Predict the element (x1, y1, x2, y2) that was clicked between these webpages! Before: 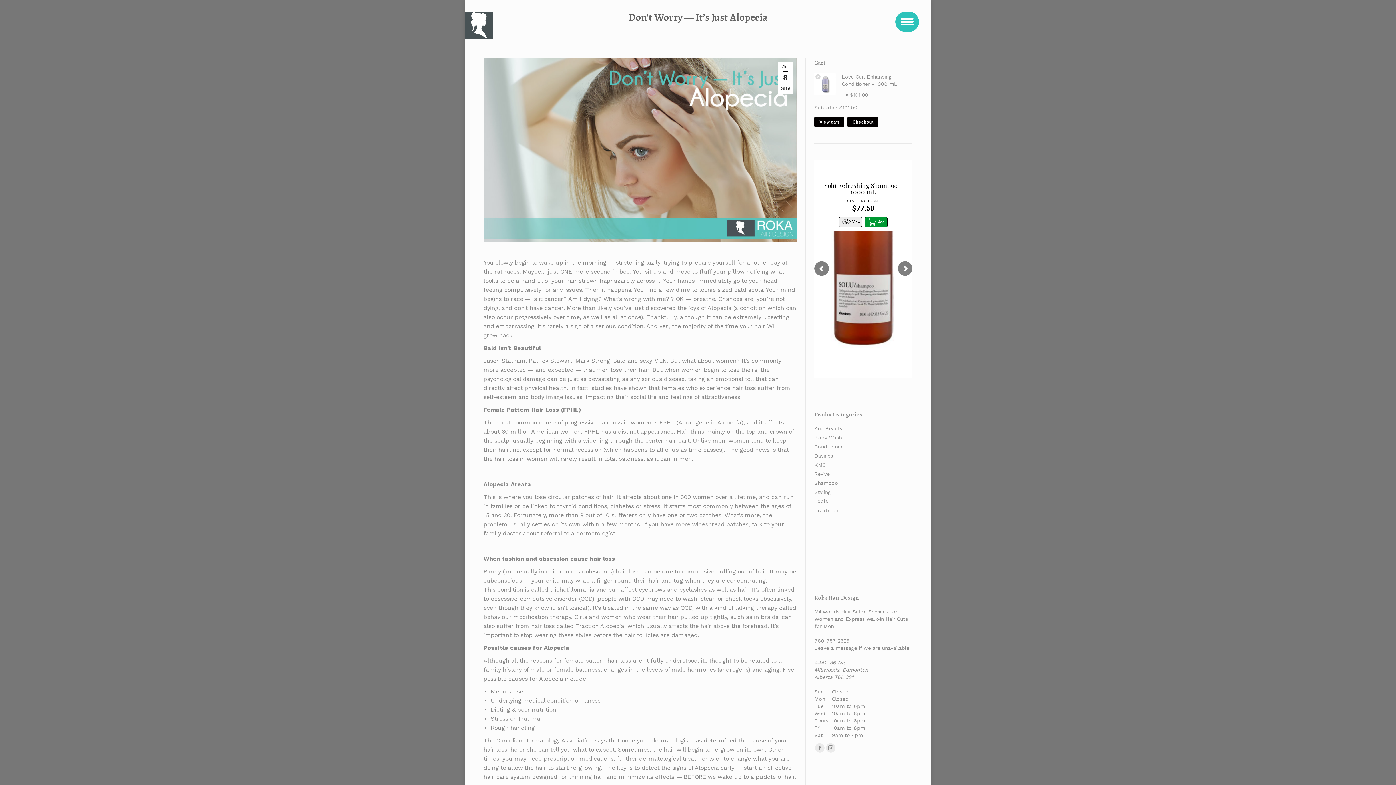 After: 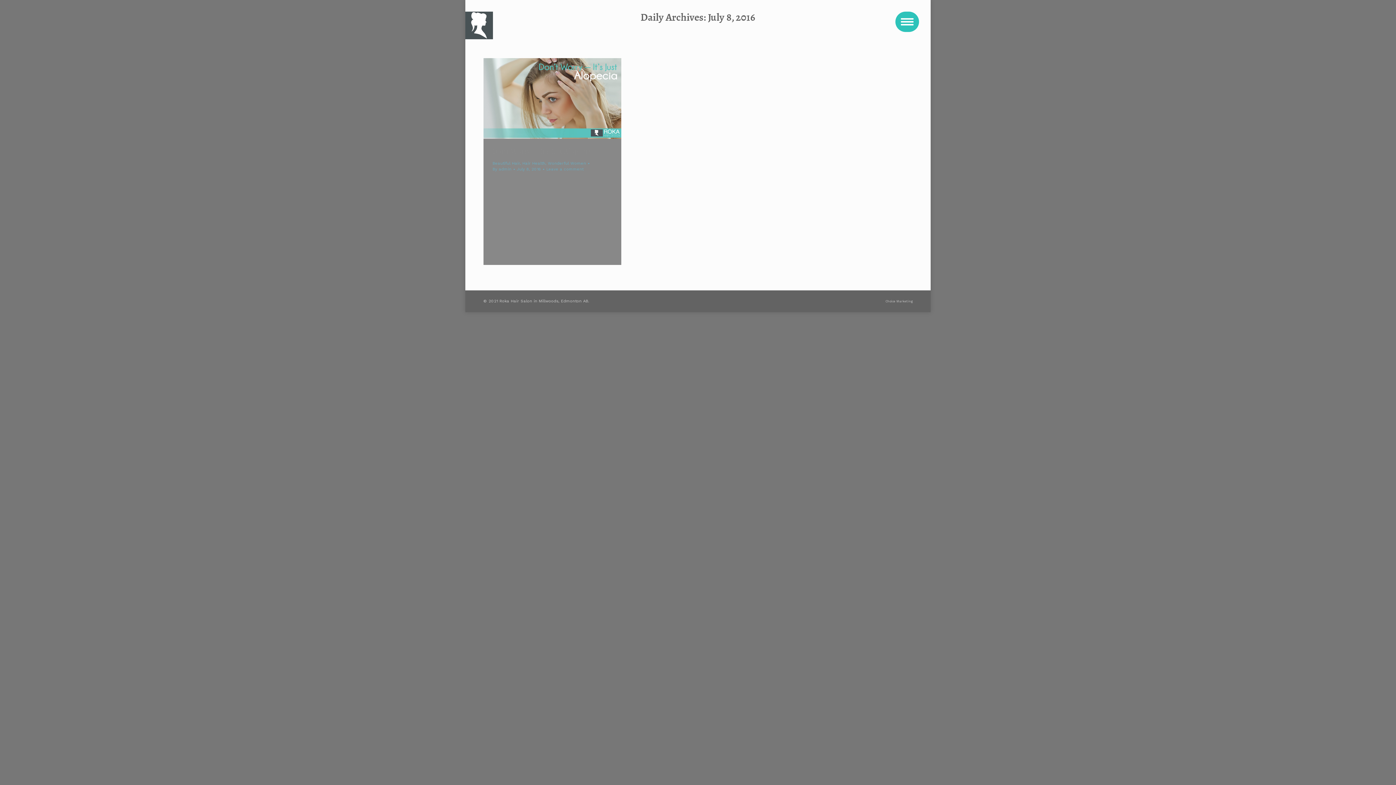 Action: bbox: (777, 61, 793, 94) label: Jul
8
2016